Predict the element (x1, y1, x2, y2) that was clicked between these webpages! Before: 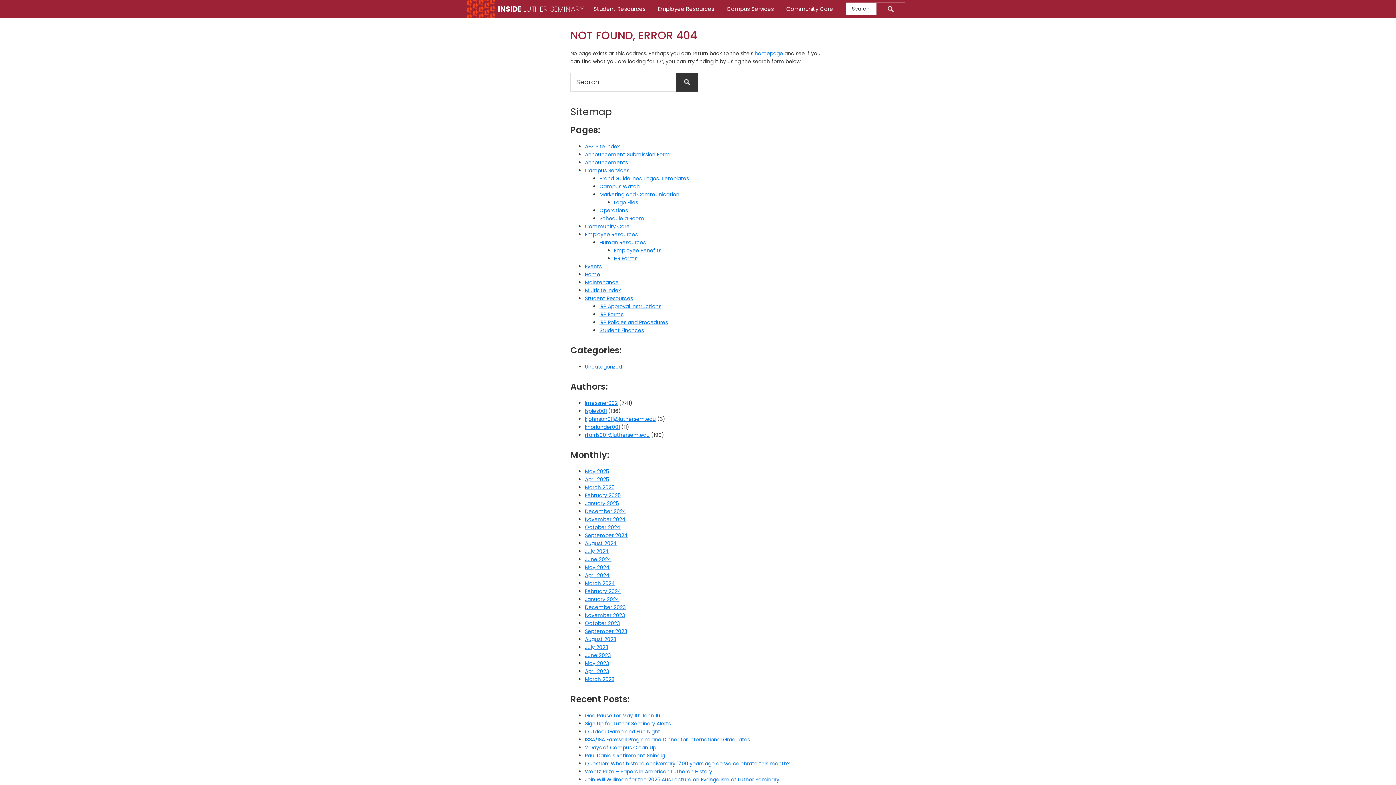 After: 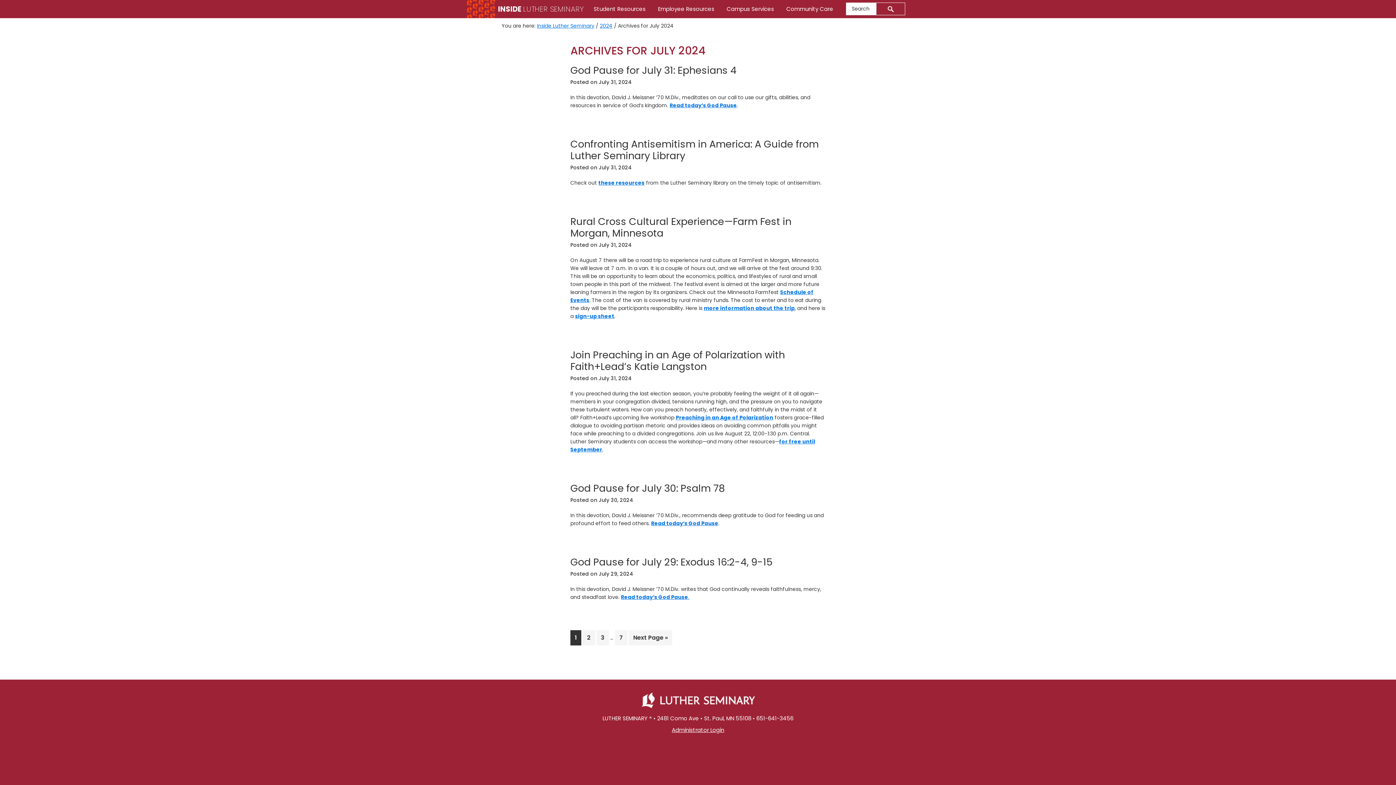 Action: bbox: (585, 548, 609, 555) label: July 2024